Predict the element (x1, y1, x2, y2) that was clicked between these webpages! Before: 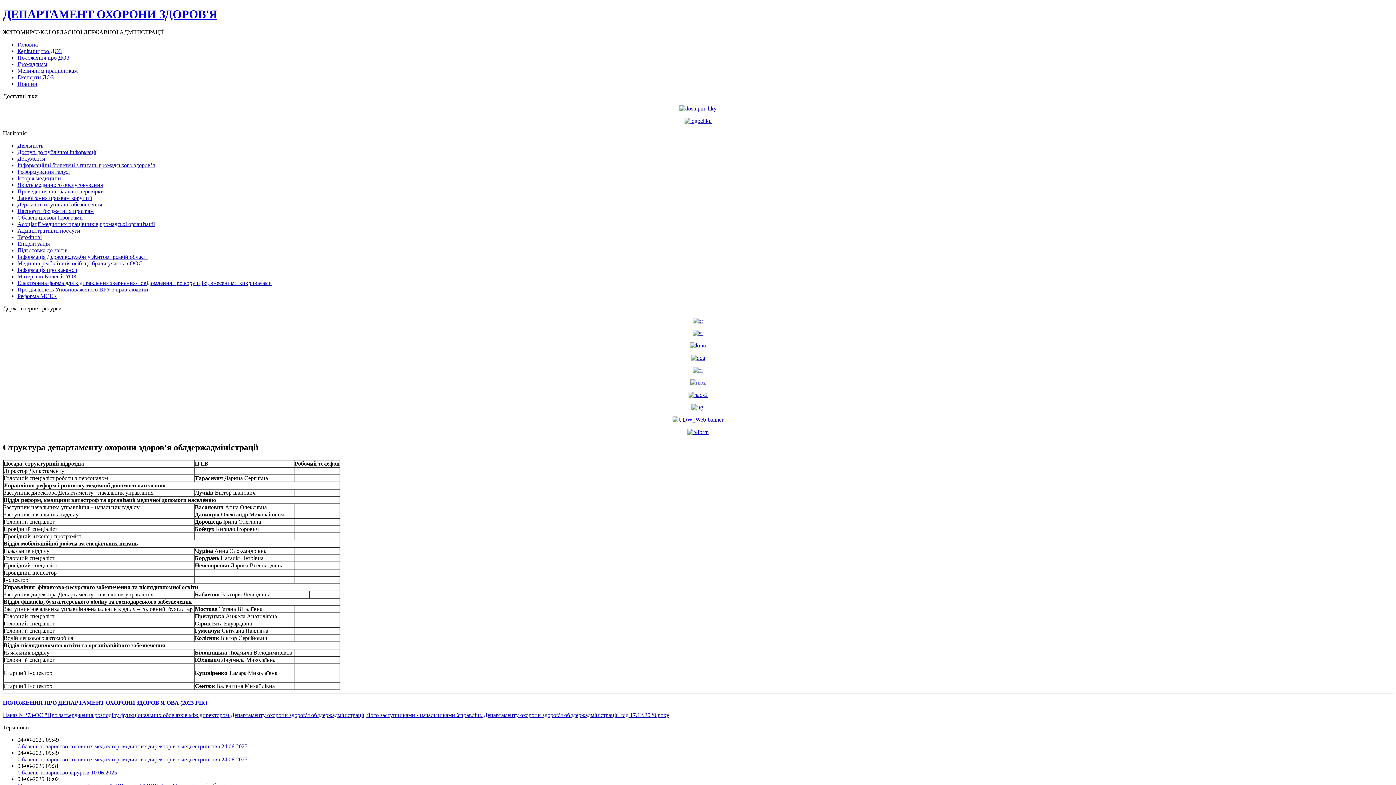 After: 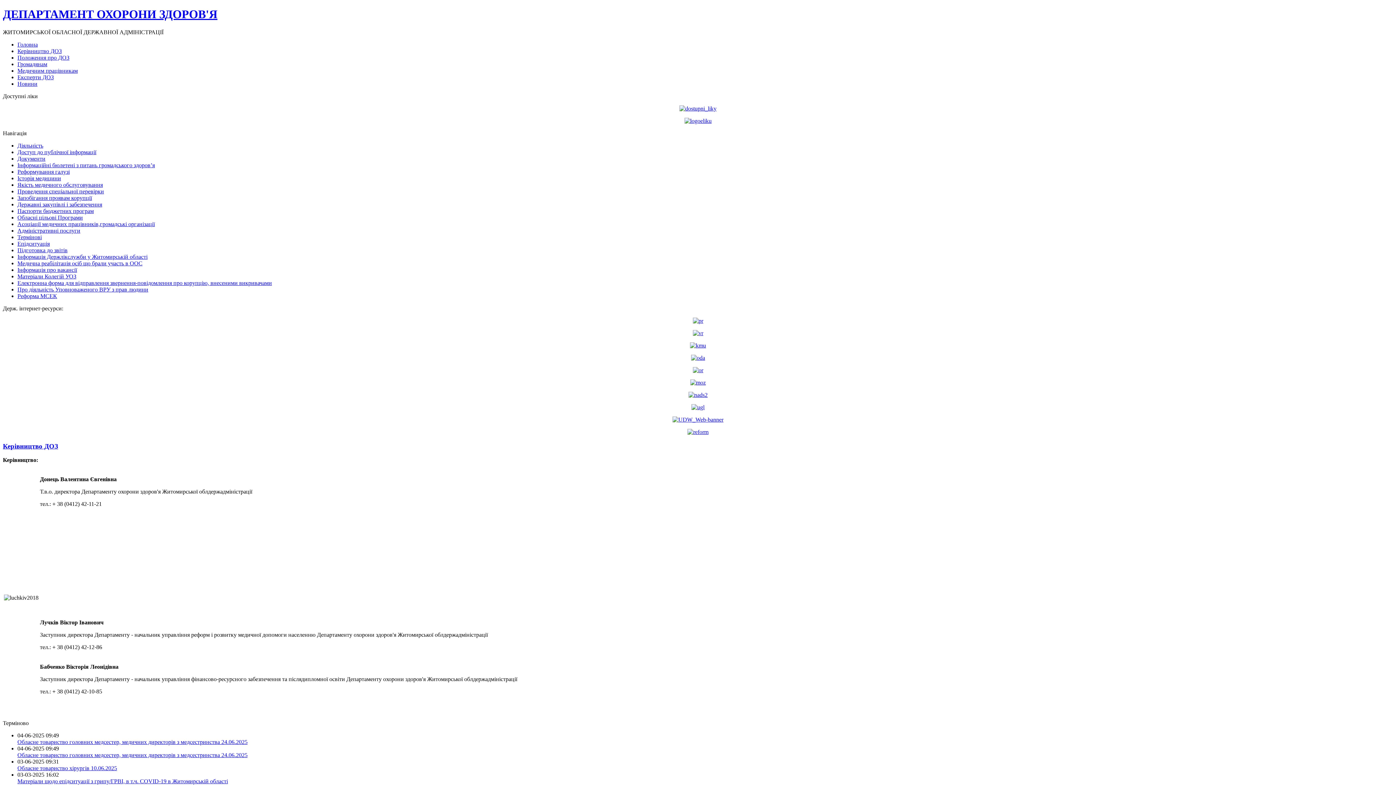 Action: bbox: (17, 47, 61, 54) label: Керівництво ДОЗ